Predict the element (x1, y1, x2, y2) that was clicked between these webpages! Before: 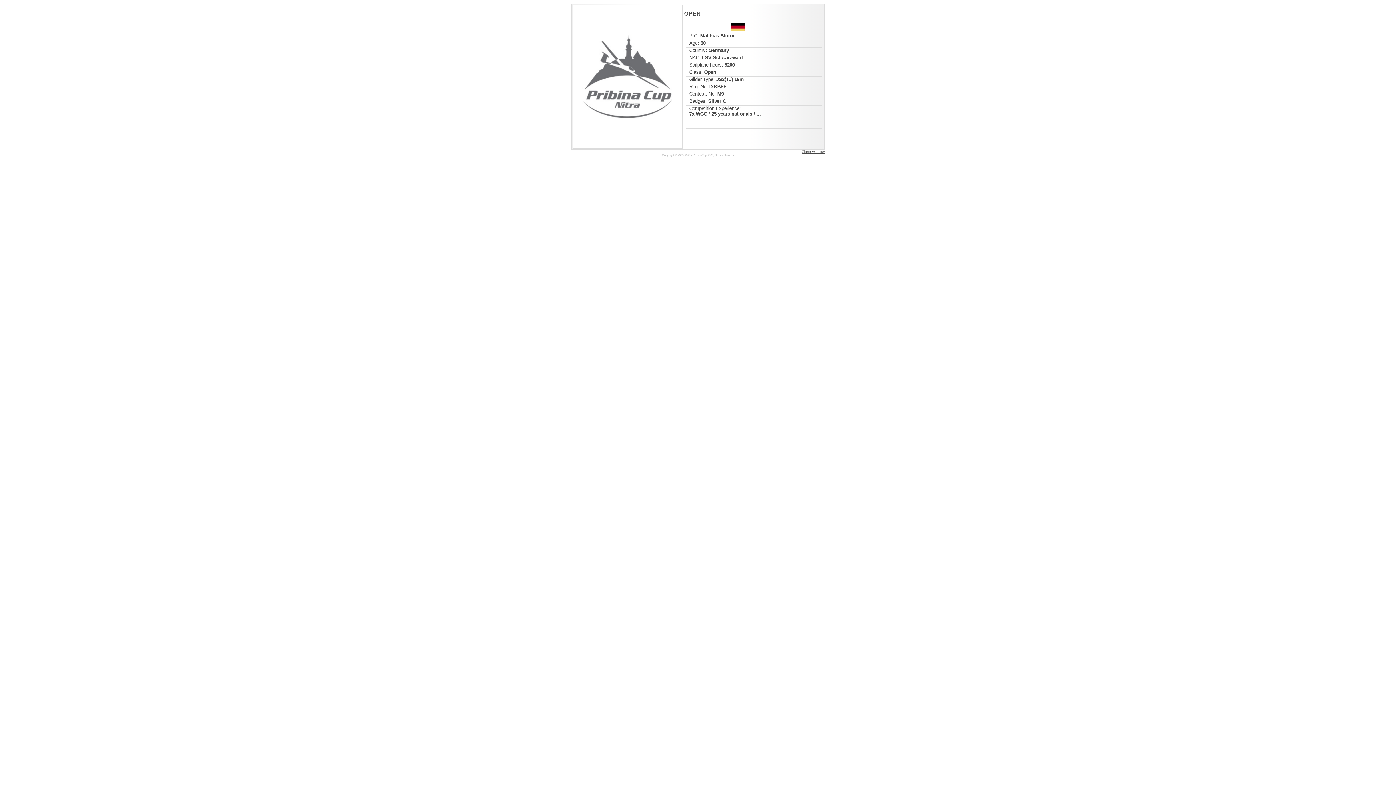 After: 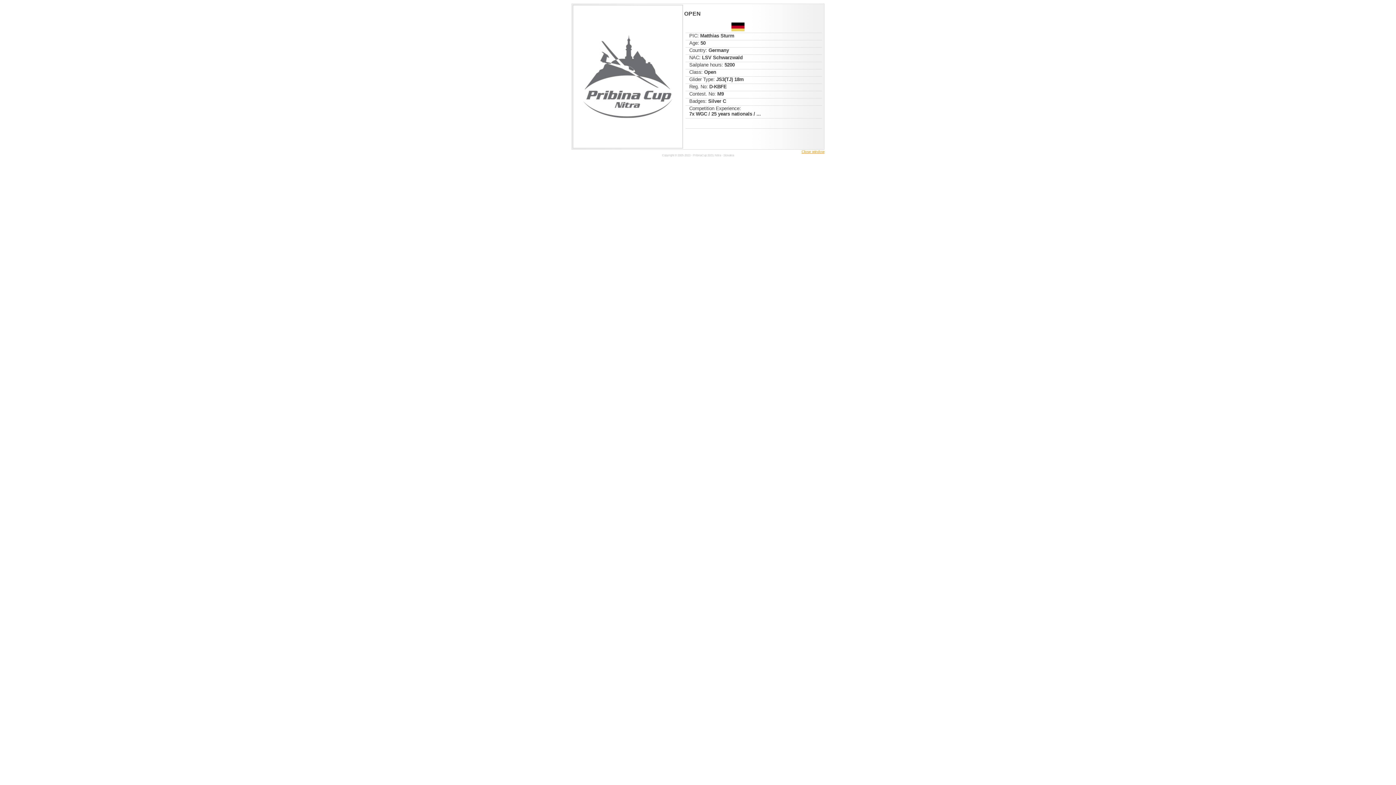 Action: label: Close window bbox: (801, 149, 824, 153)